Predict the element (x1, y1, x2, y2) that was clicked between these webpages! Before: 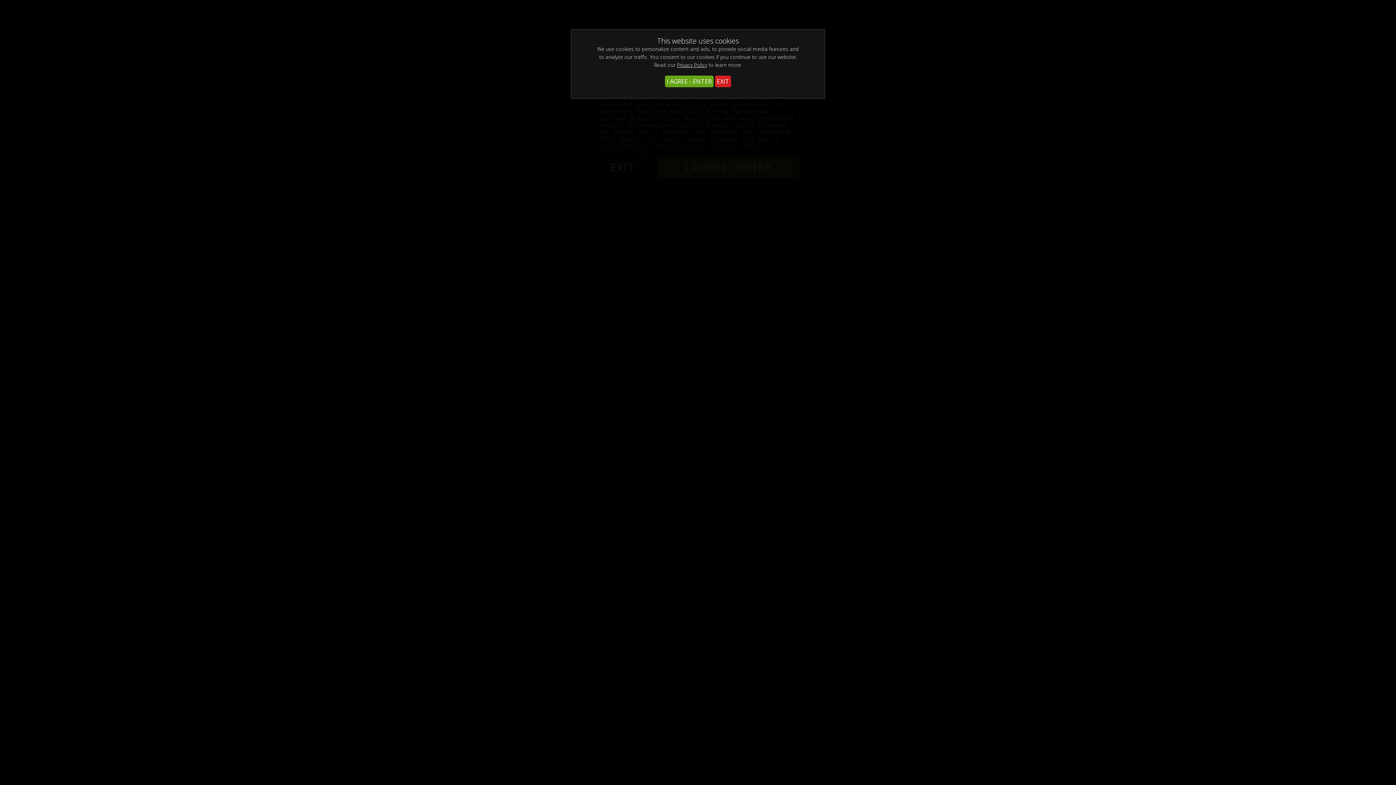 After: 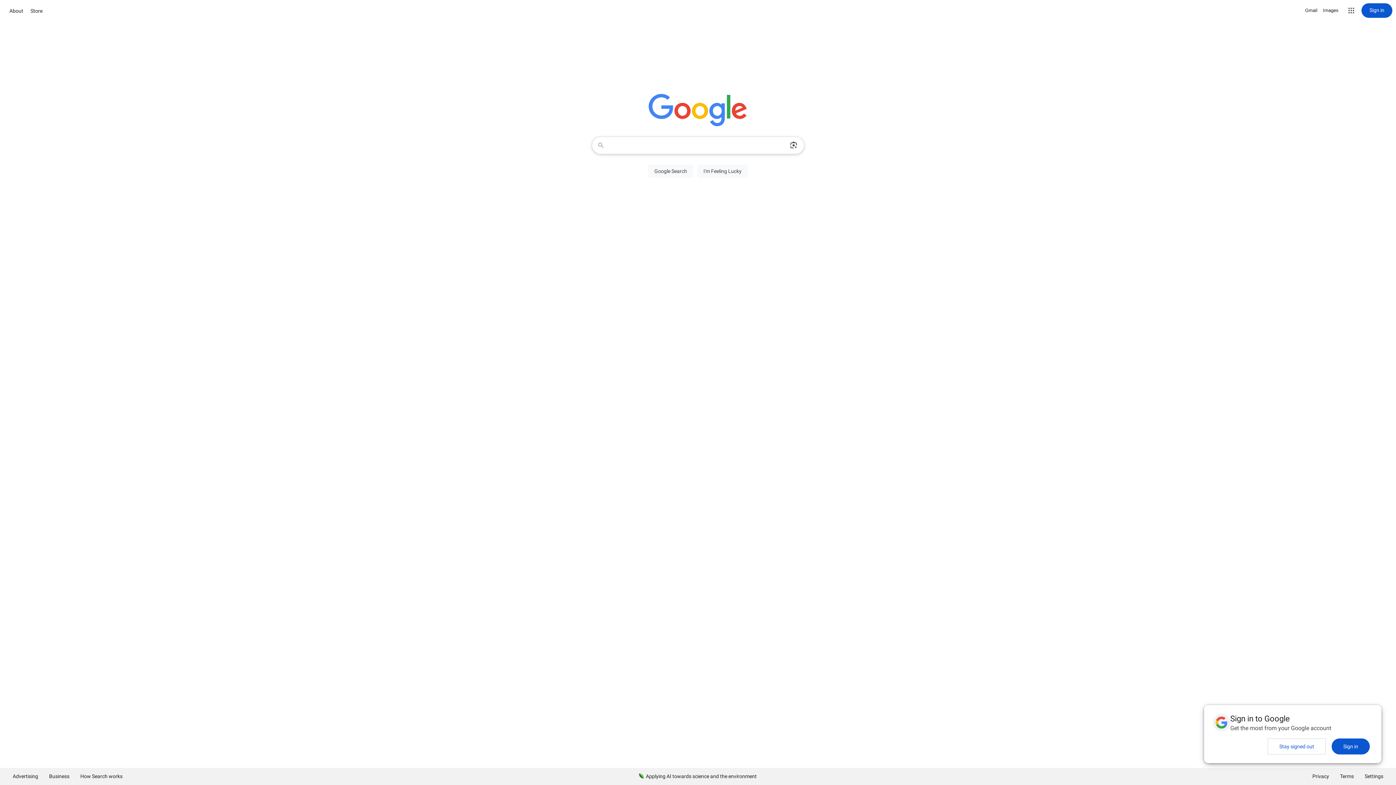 Action: label: EXIT bbox: (715, 75, 731, 87)